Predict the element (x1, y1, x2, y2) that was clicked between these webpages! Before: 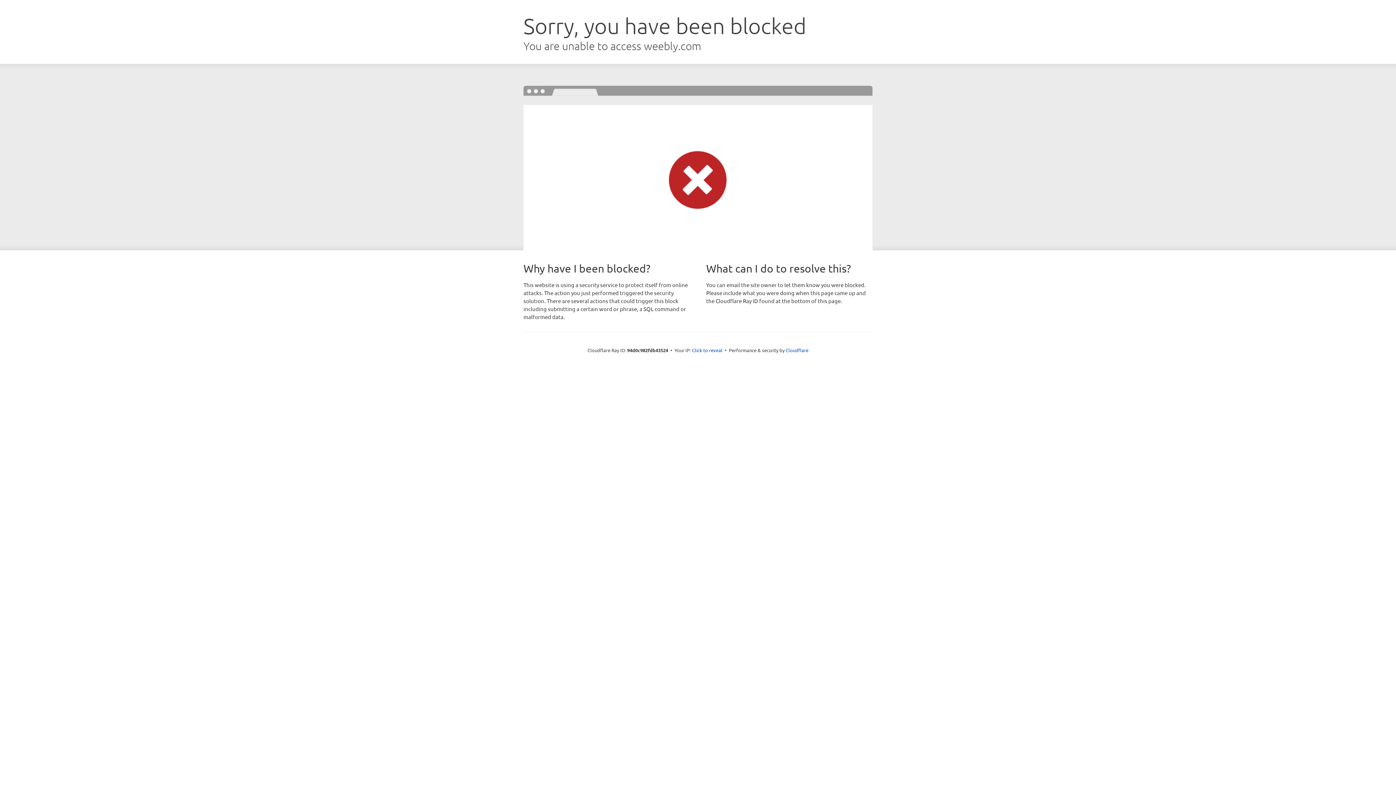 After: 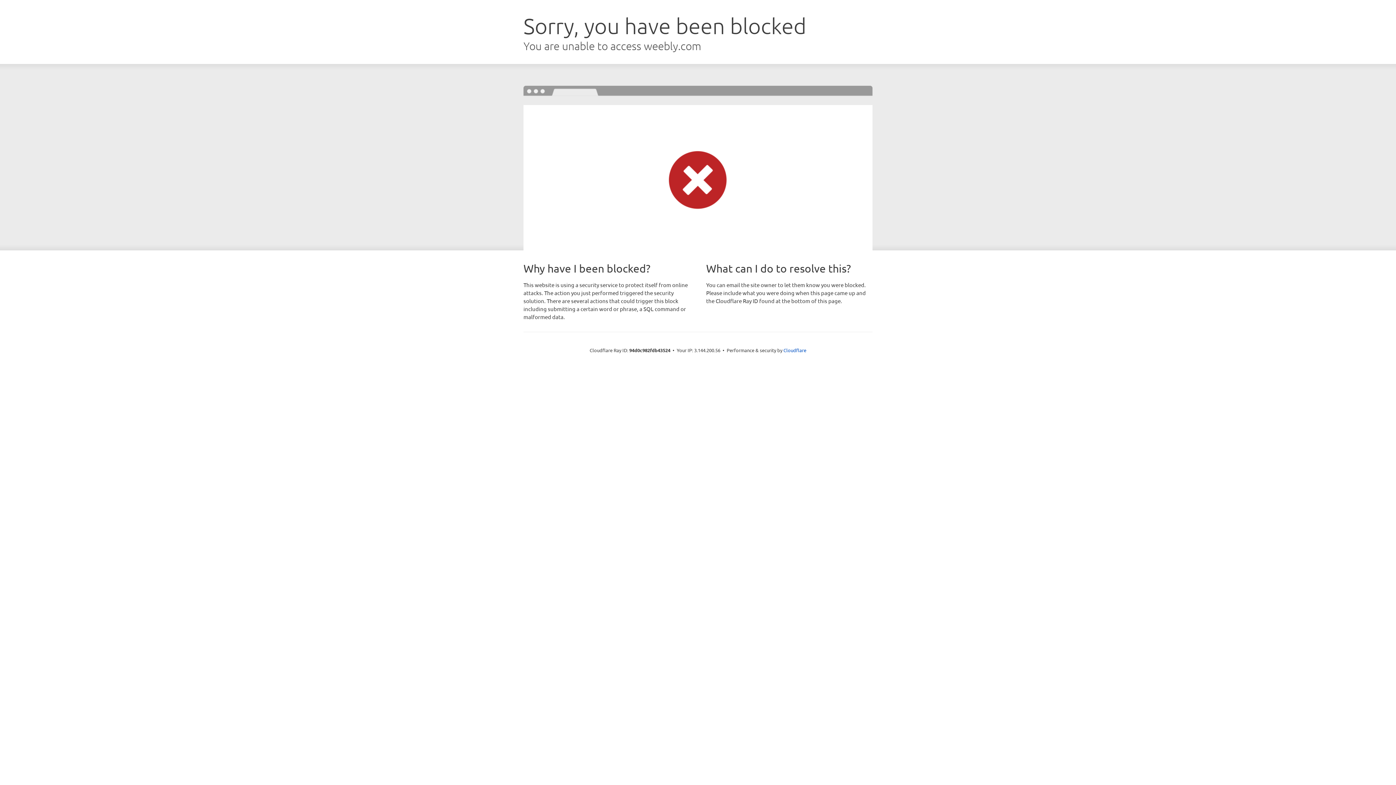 Action: label: Click to reveal bbox: (692, 346, 722, 353)